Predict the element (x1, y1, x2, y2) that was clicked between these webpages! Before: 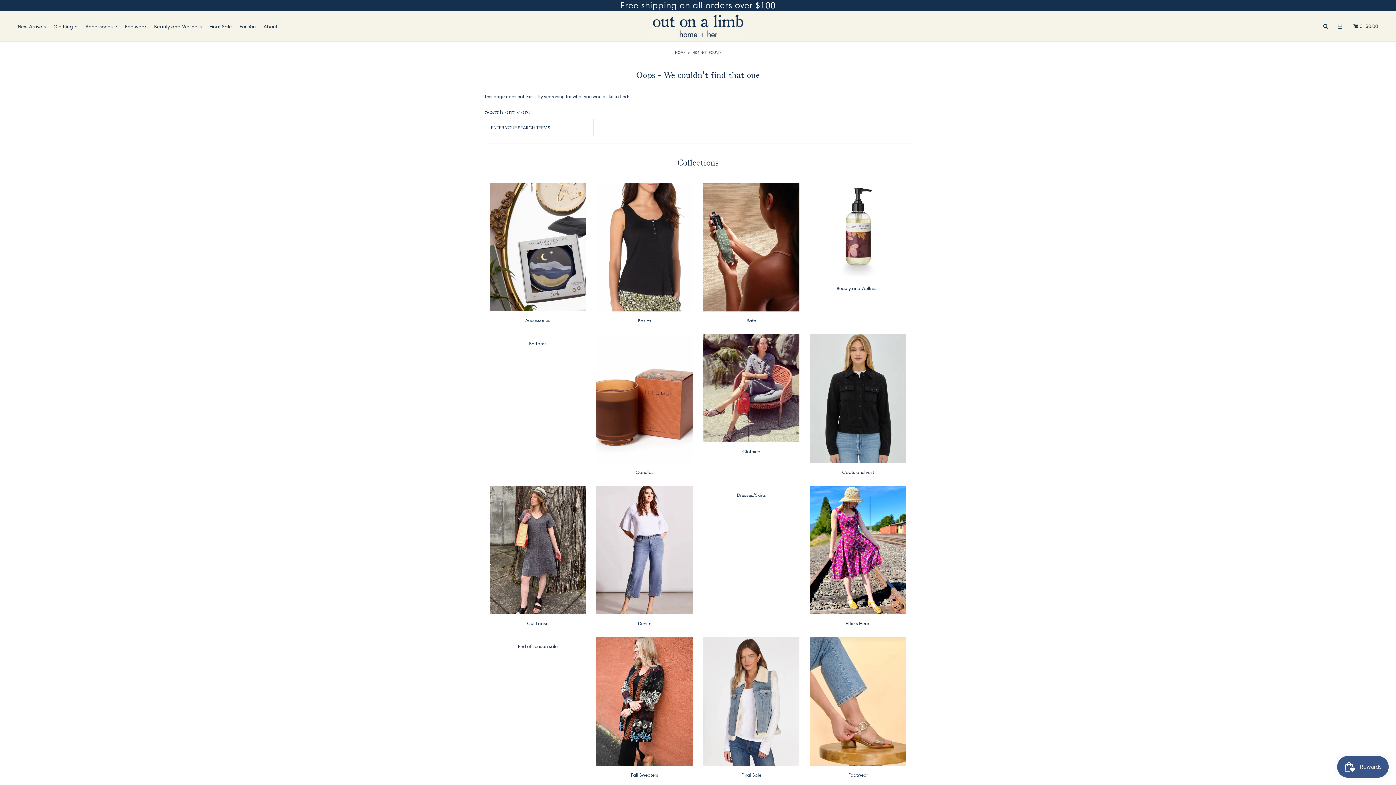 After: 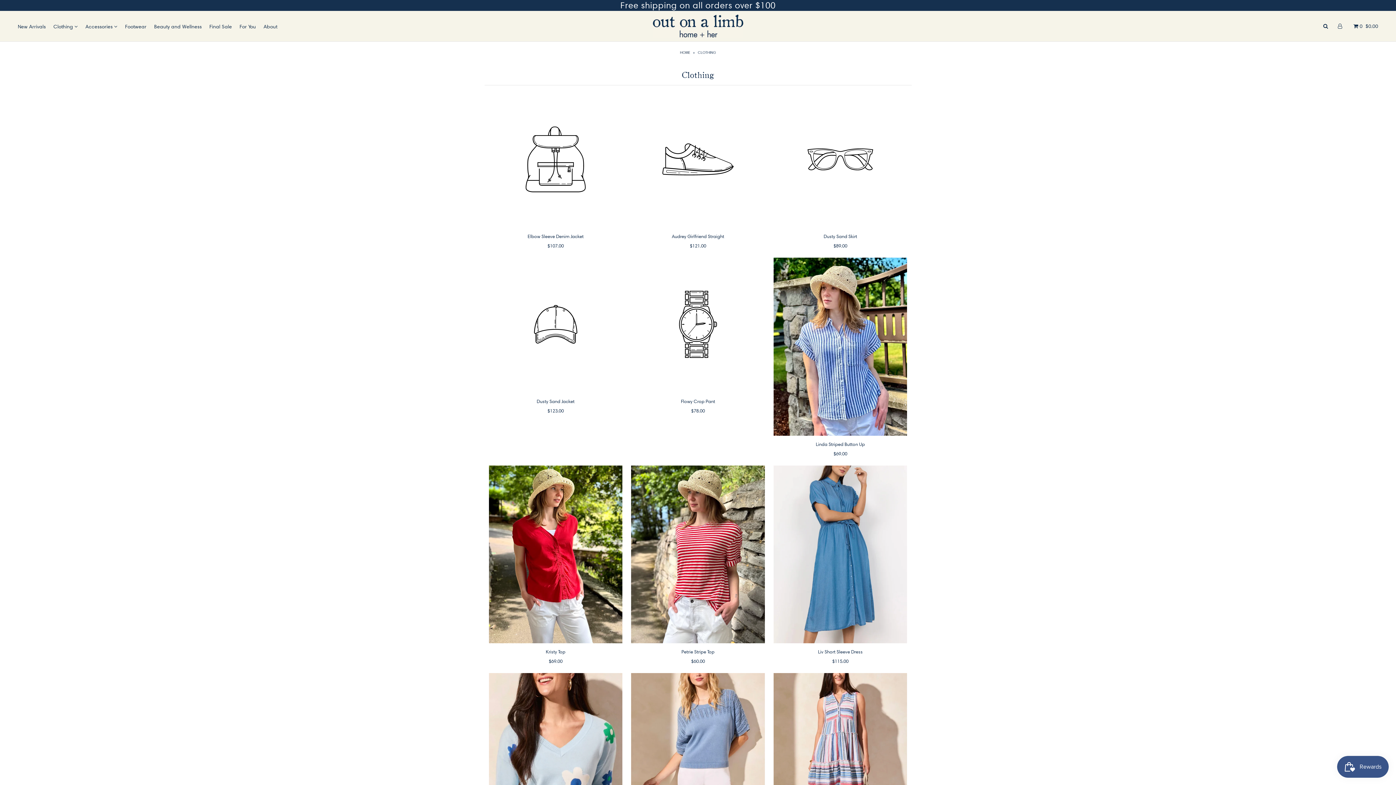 Action: bbox: (703, 334, 799, 442)